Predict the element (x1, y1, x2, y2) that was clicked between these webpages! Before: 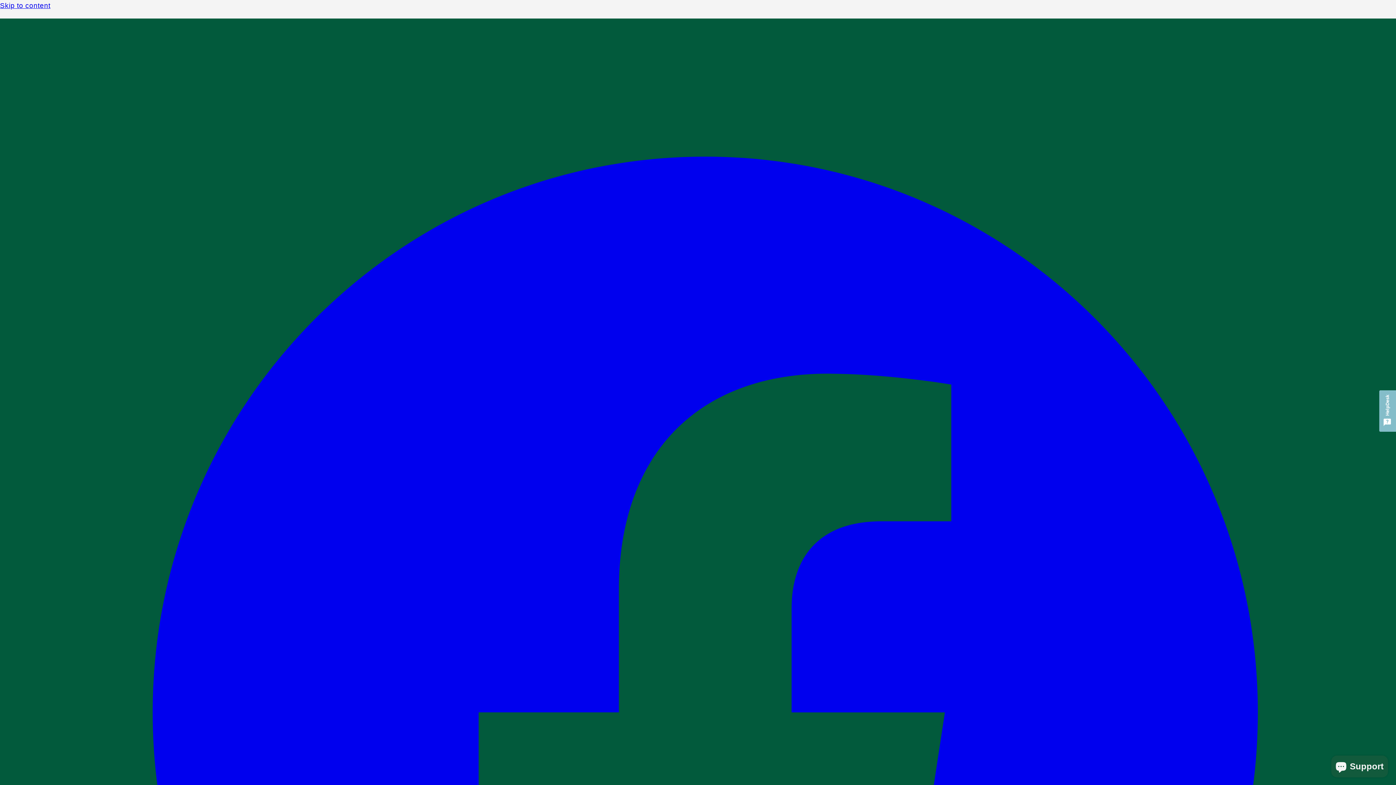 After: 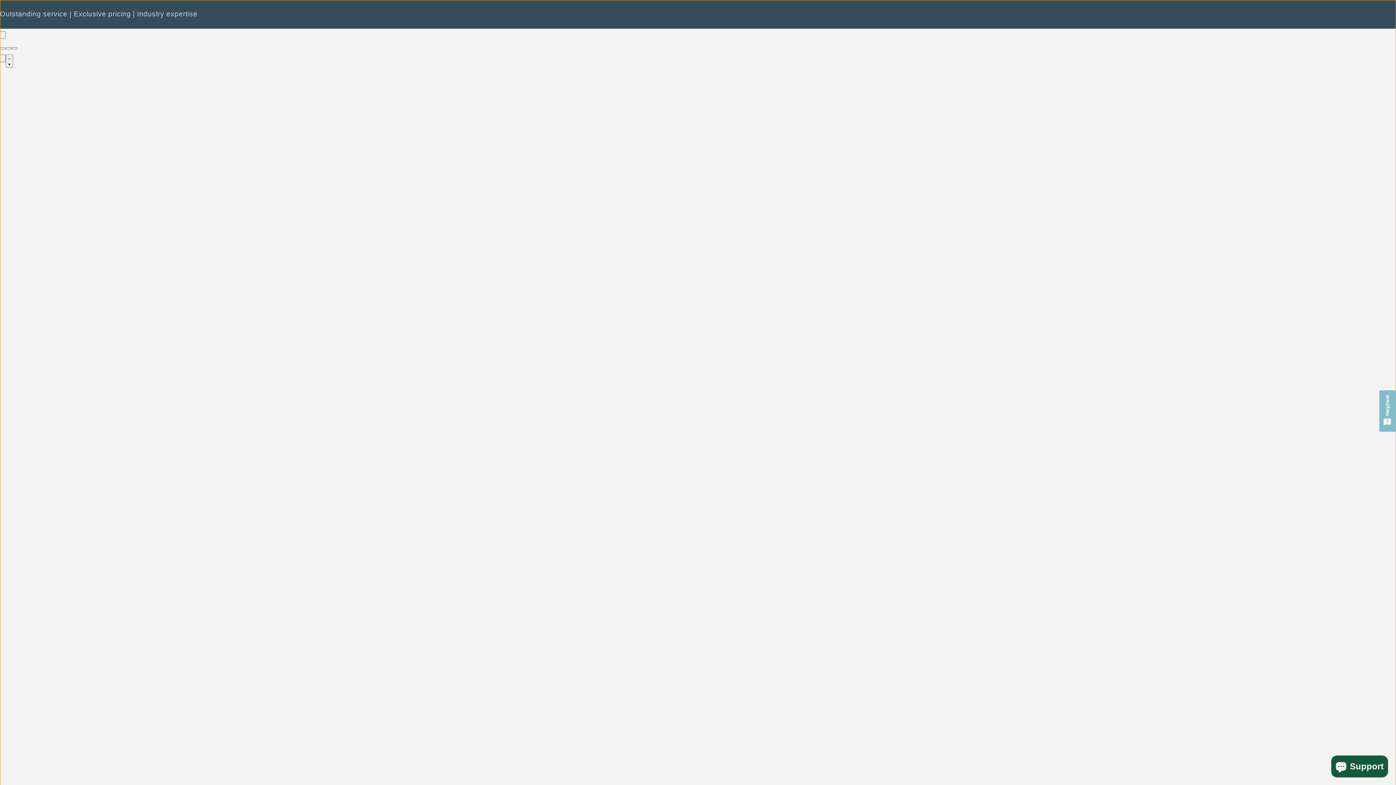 Action: bbox: (0, 0, 1396, 11) label: Skip to content